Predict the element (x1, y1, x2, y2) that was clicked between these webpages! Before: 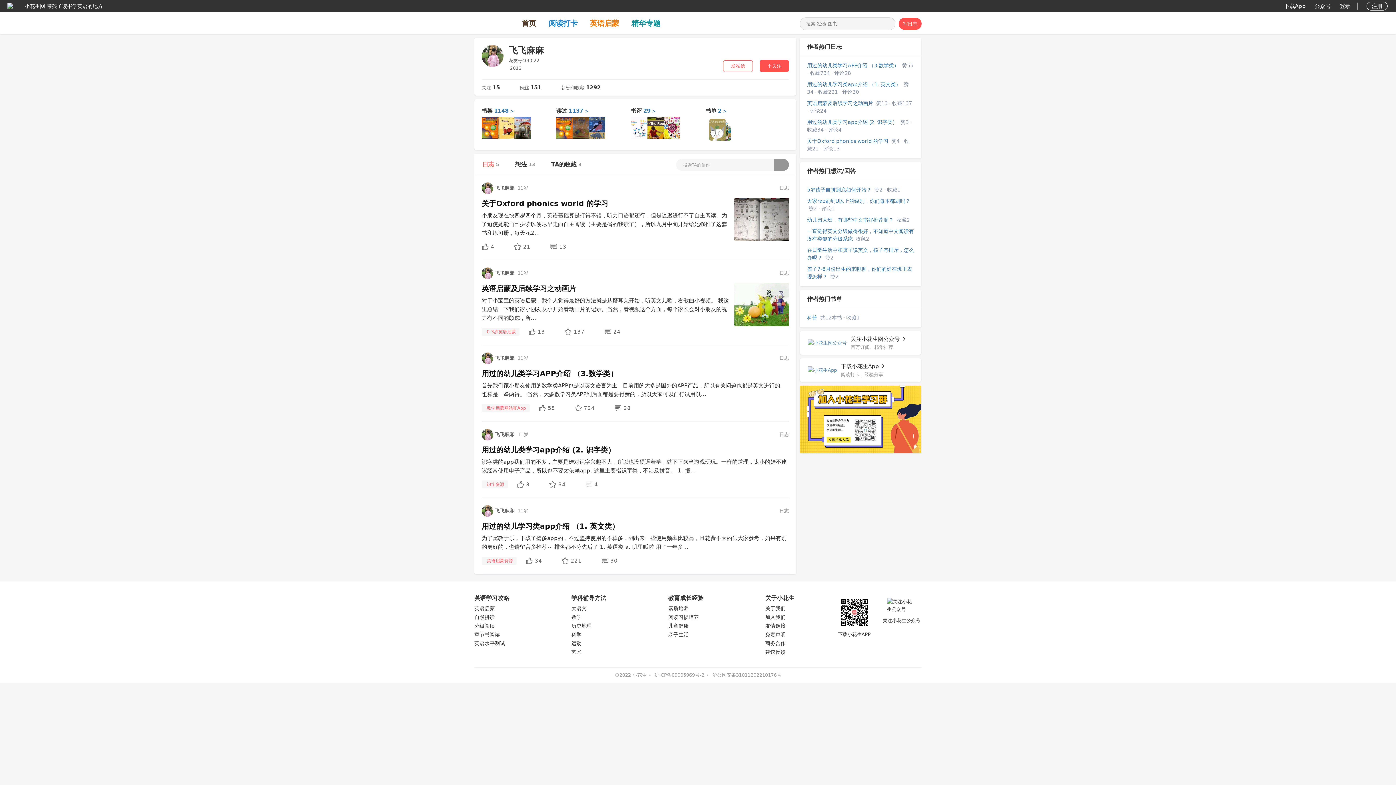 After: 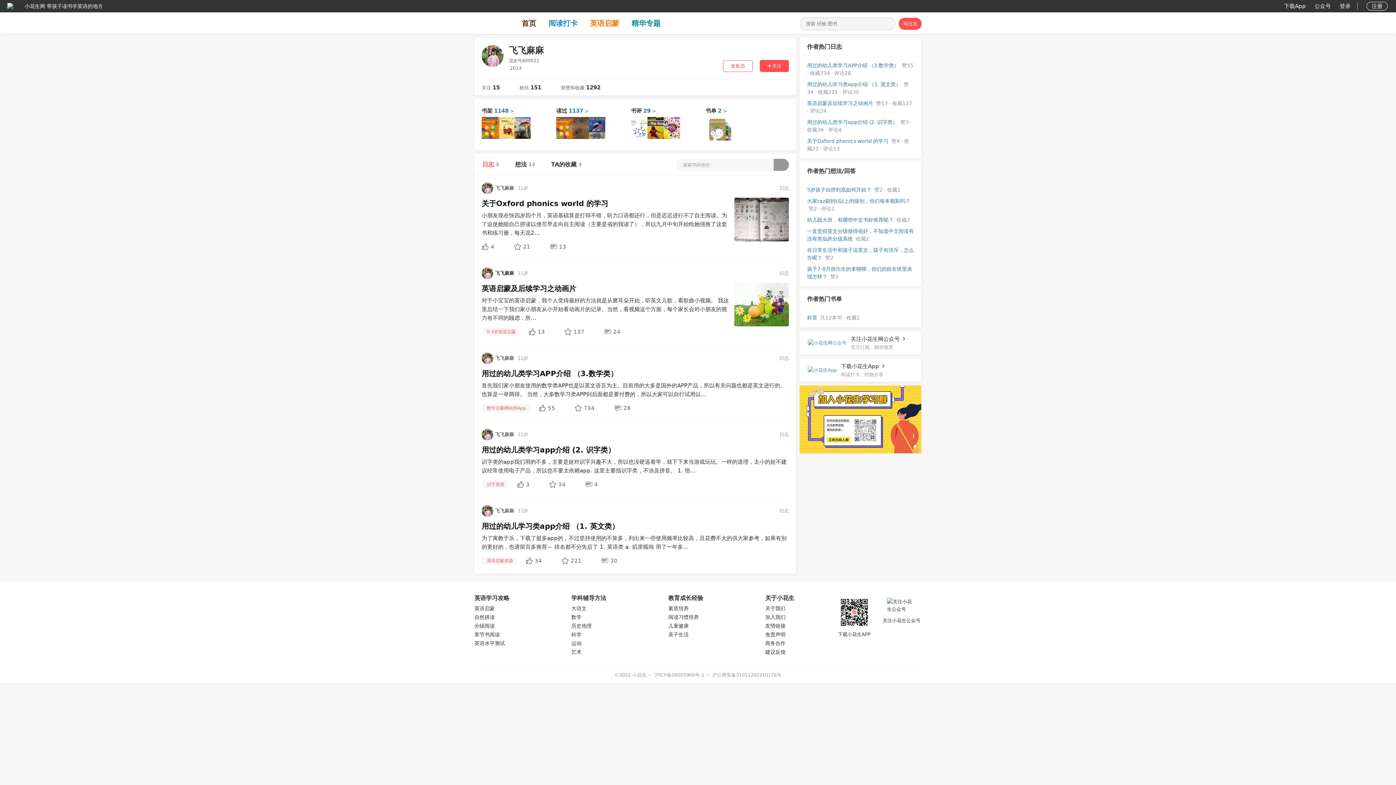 Action: label: 飞飞麻麻 bbox: (495, 270, 514, 276)